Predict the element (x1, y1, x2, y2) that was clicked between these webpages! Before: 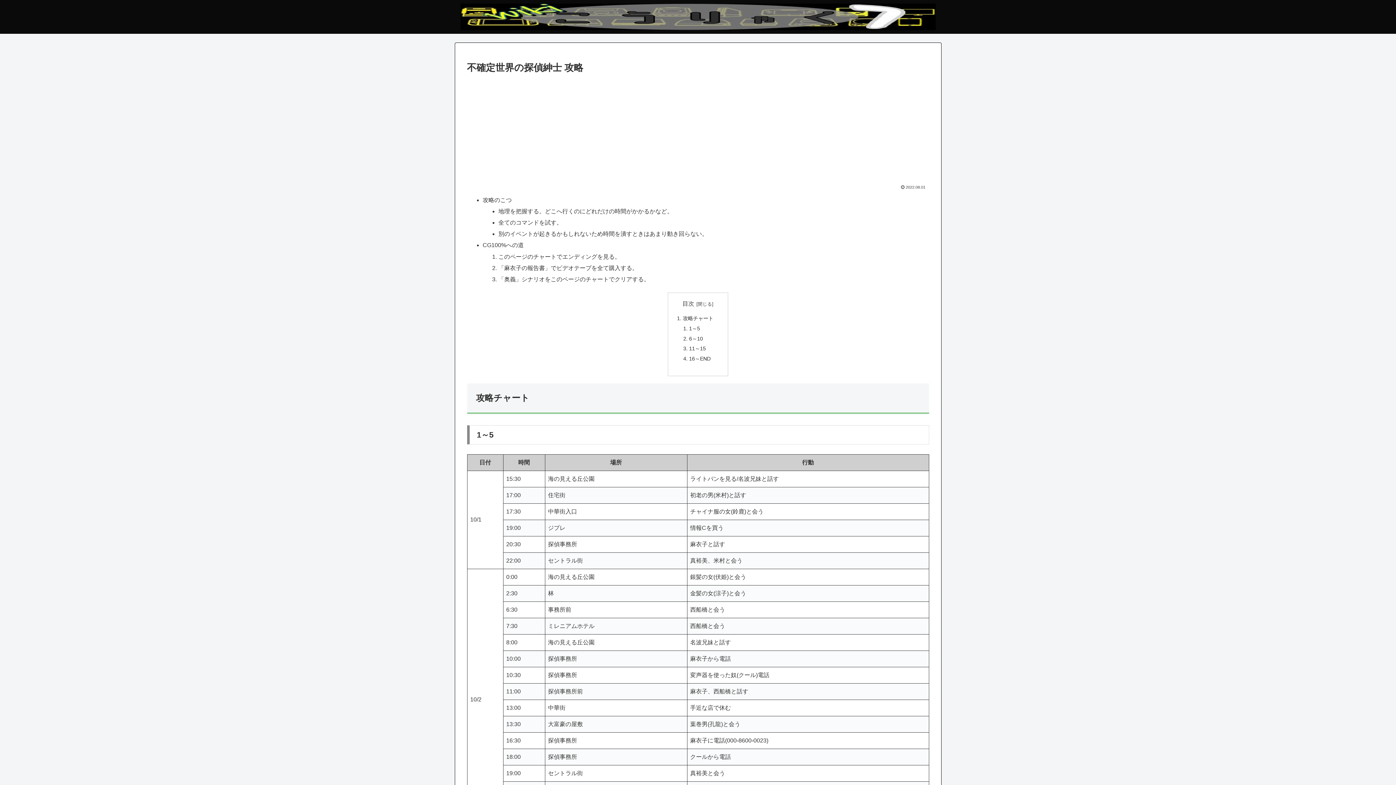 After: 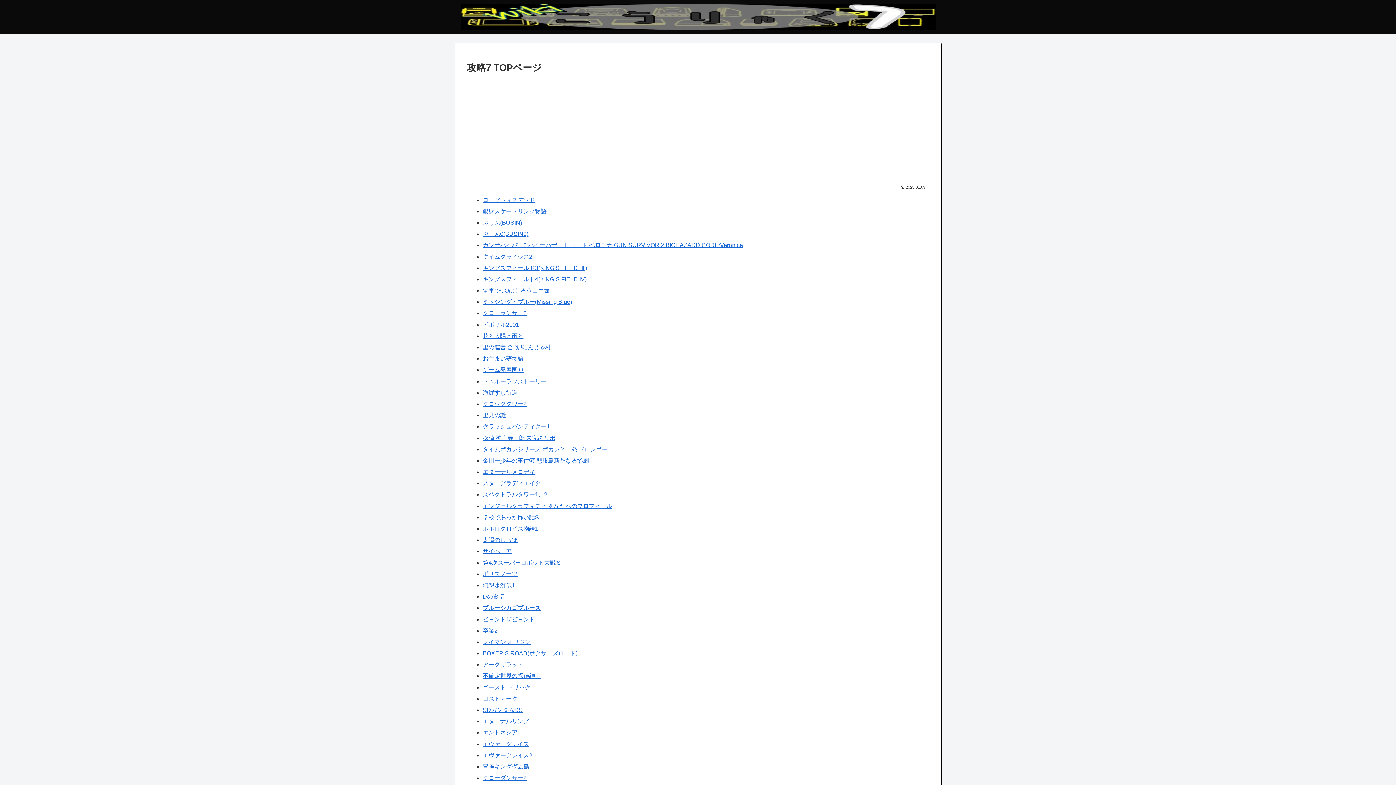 Action: bbox: (454, 3, 941, 30)